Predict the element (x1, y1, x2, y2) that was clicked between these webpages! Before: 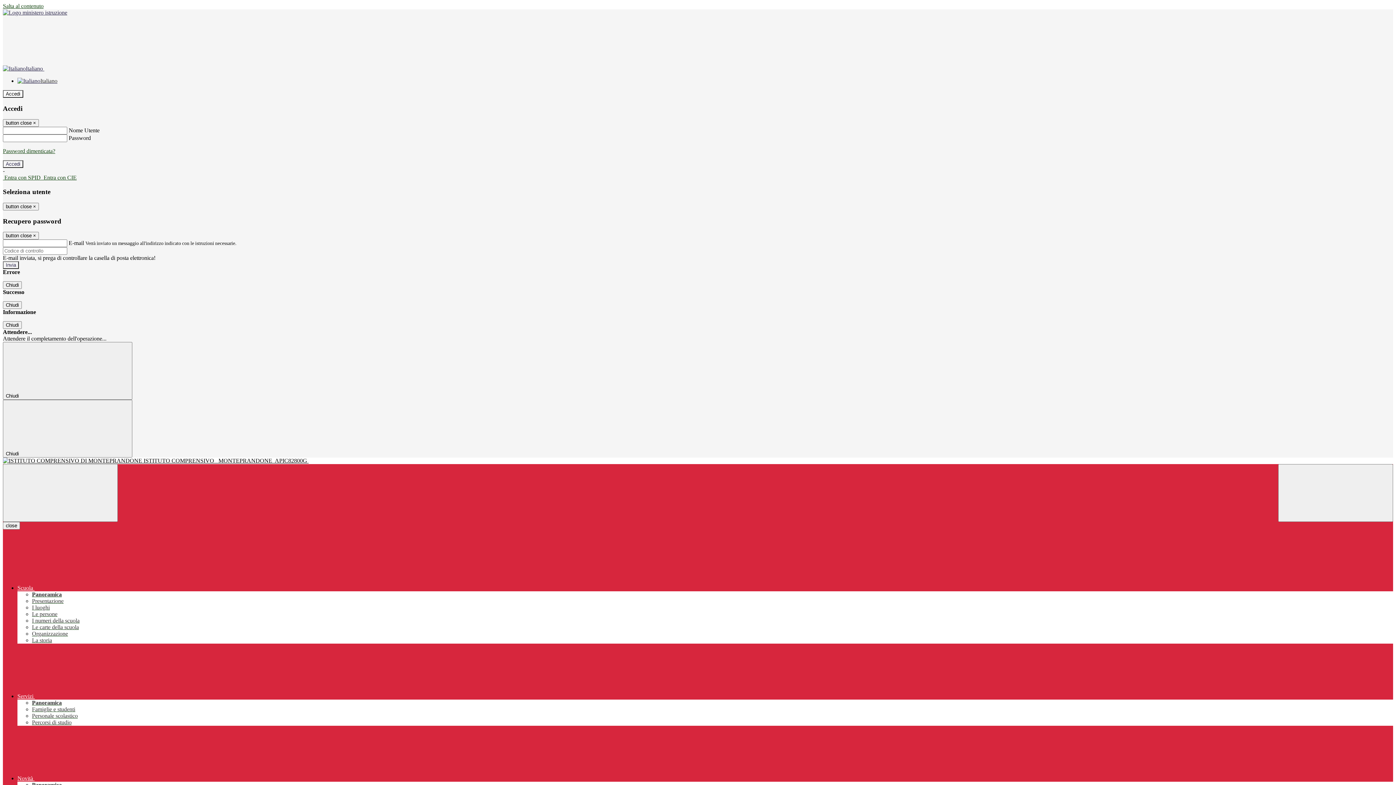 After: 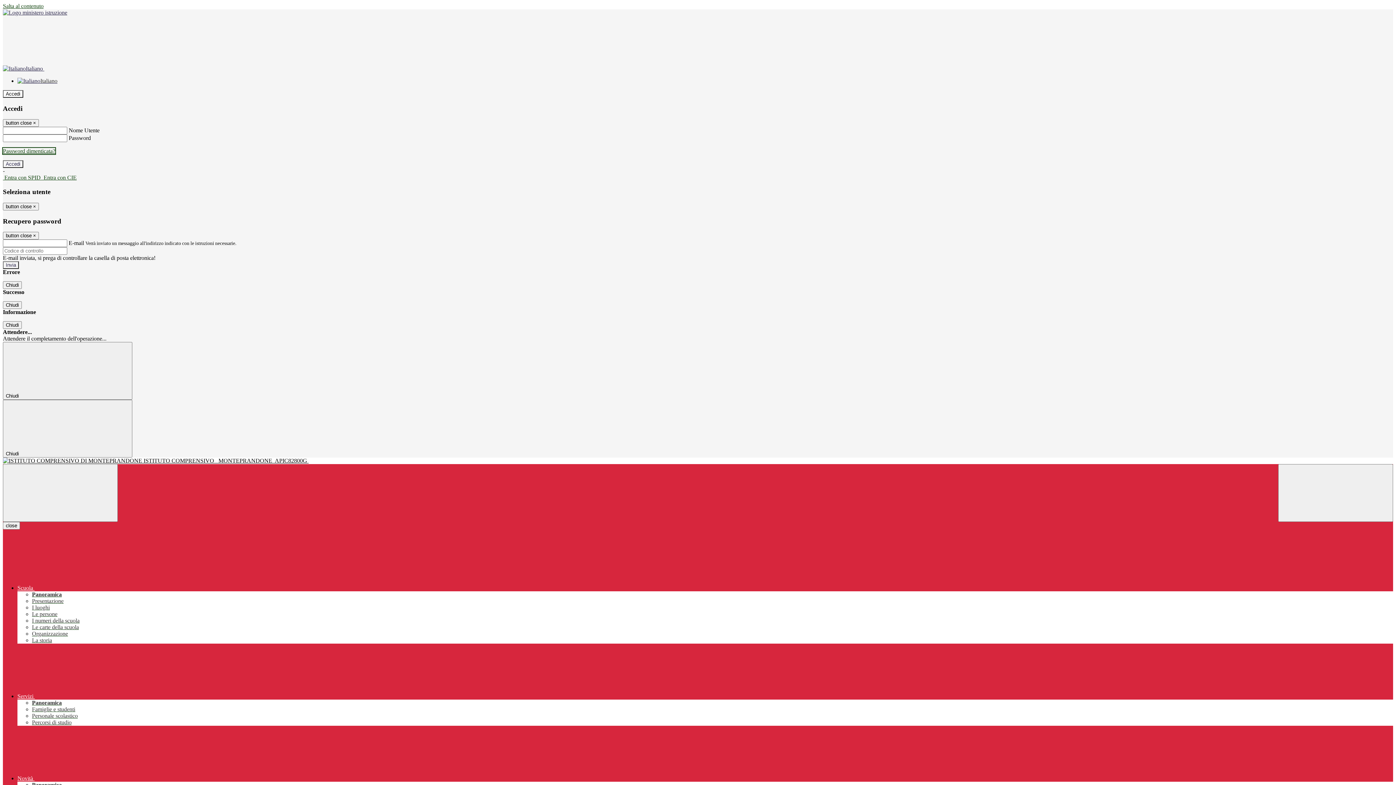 Action: bbox: (2, 148, 55, 154) label: Password dimenticata?